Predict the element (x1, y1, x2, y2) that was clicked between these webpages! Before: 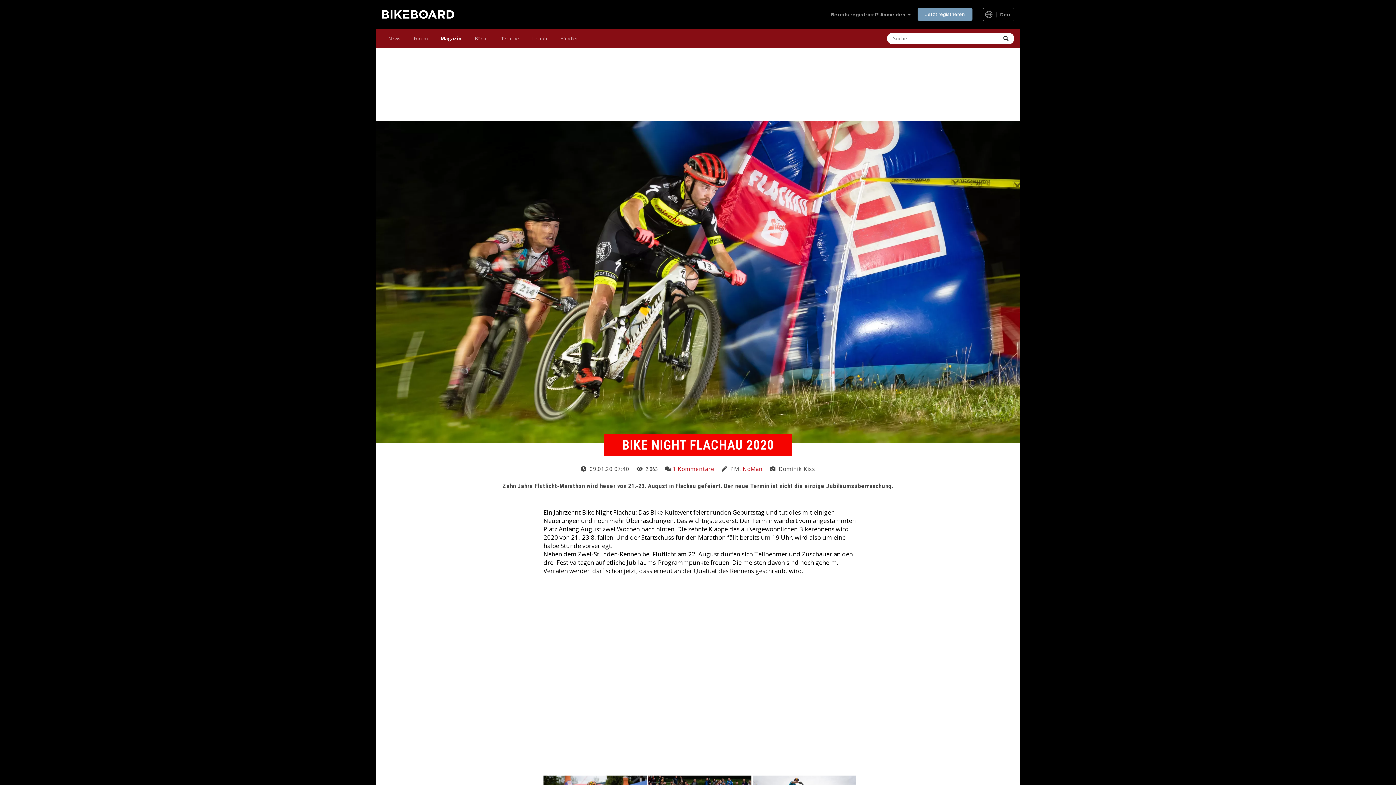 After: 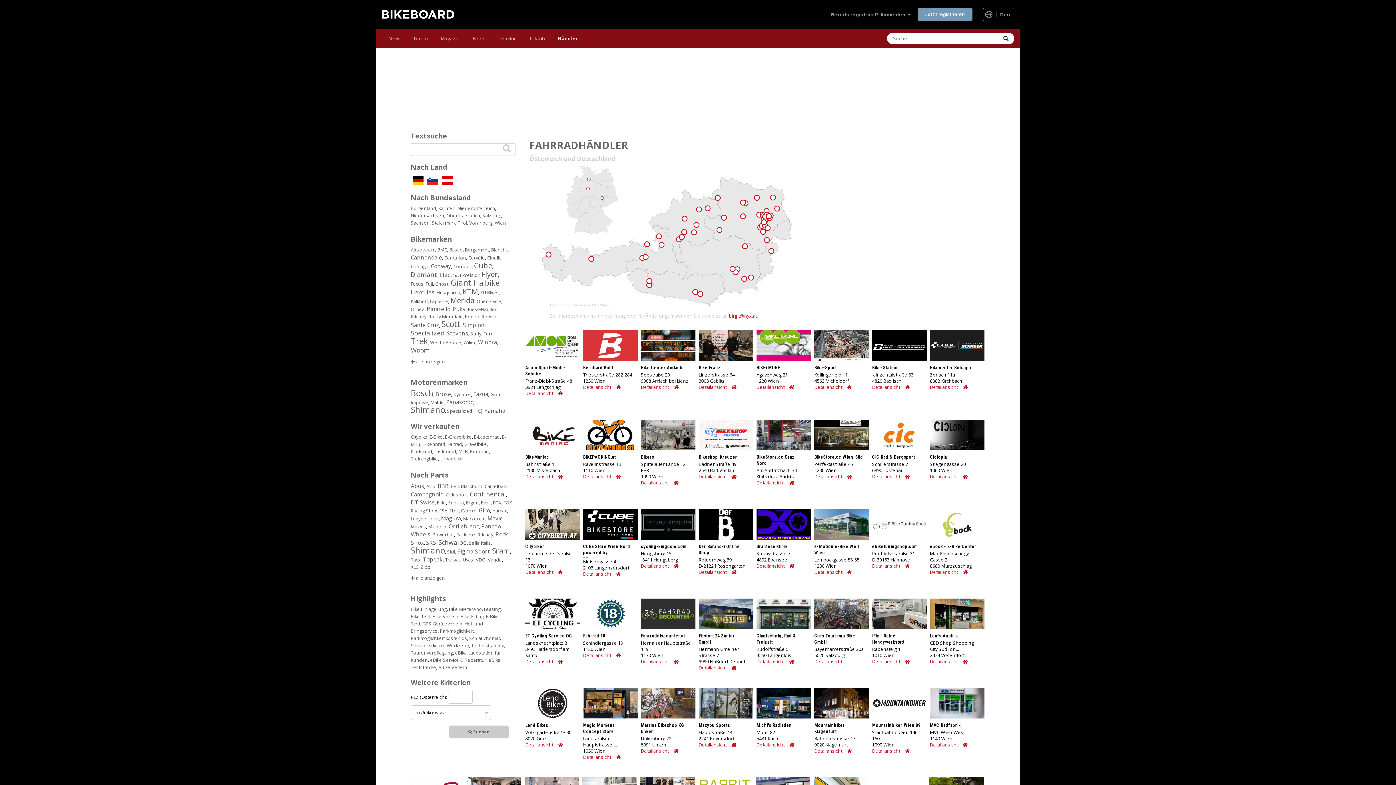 Action: label: Händler bbox: (553, 29, 584, 48)